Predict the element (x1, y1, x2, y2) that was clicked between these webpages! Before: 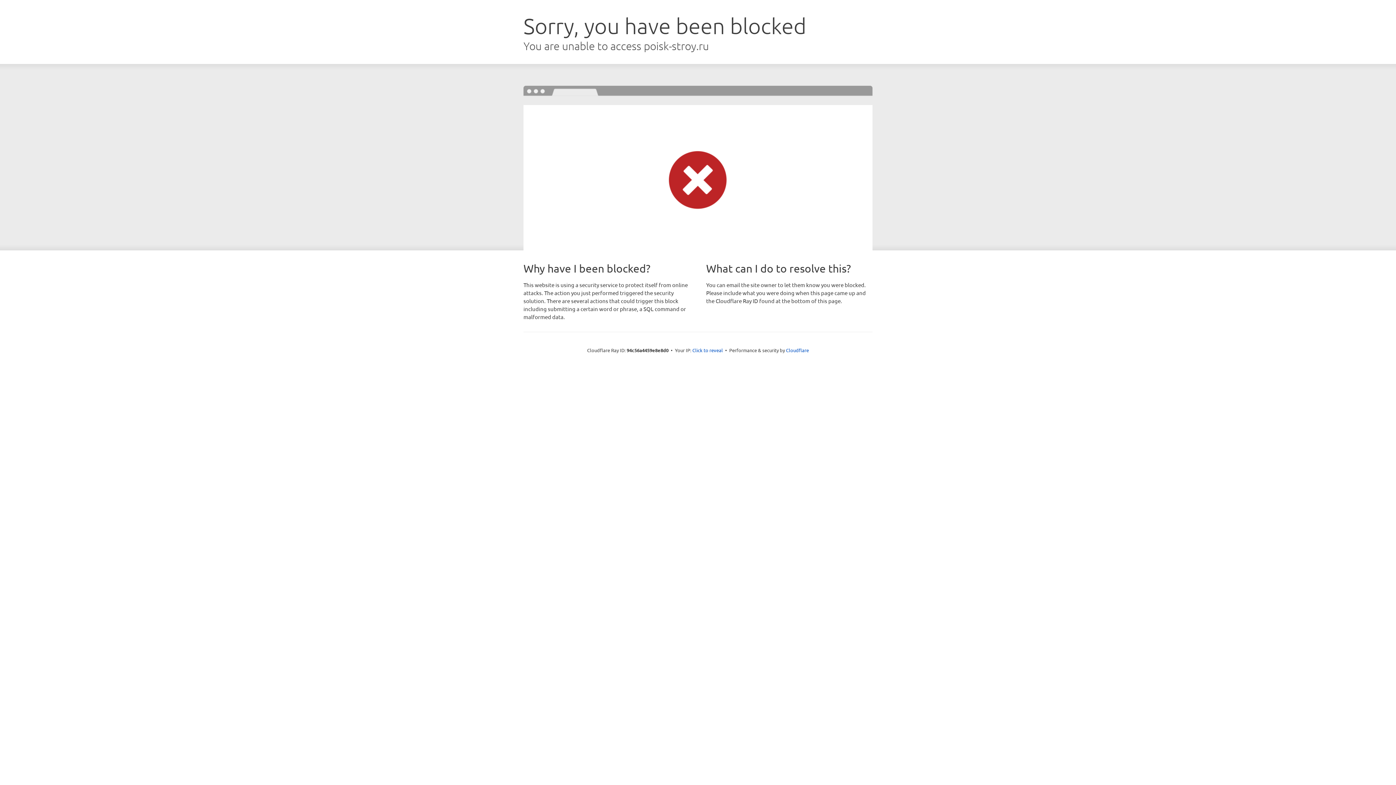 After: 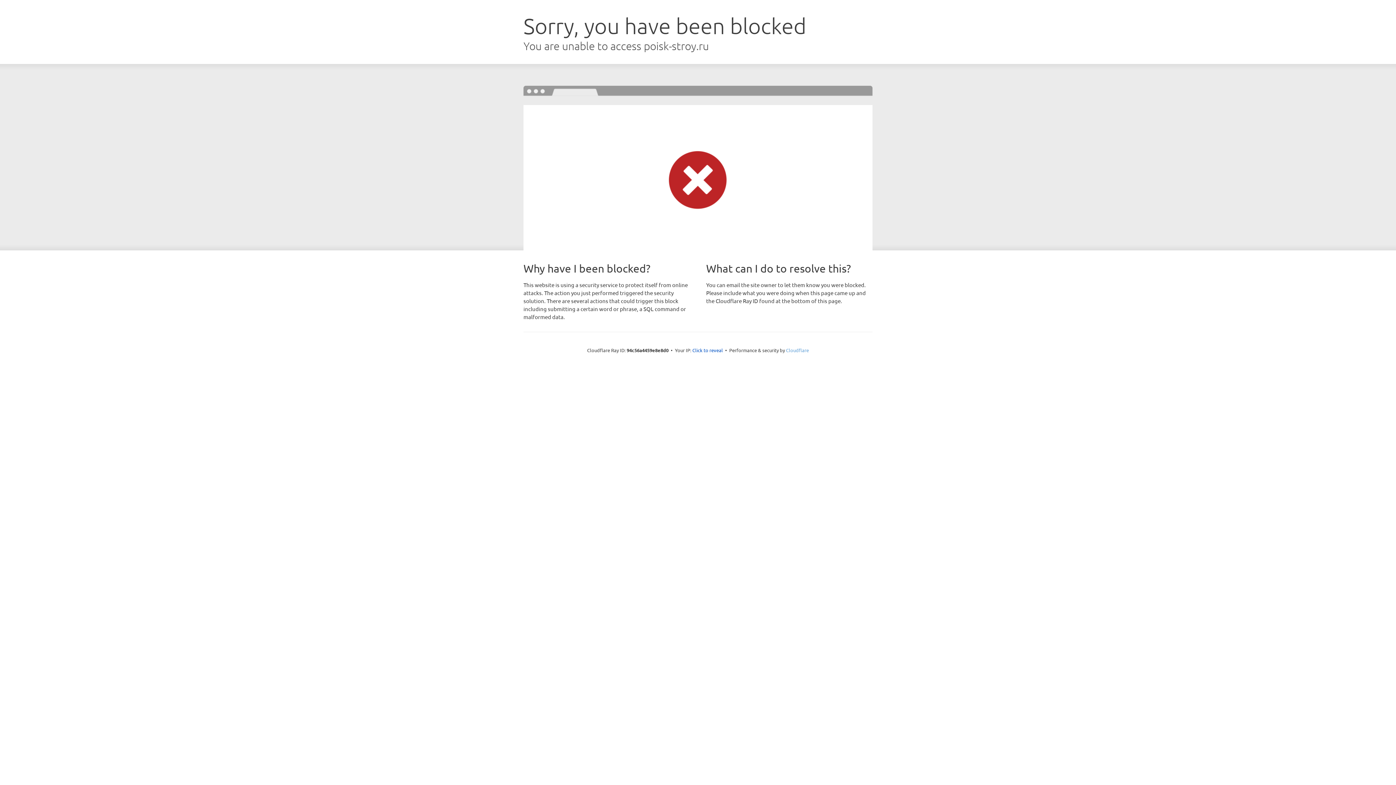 Action: bbox: (786, 347, 809, 353) label: Cloudflare